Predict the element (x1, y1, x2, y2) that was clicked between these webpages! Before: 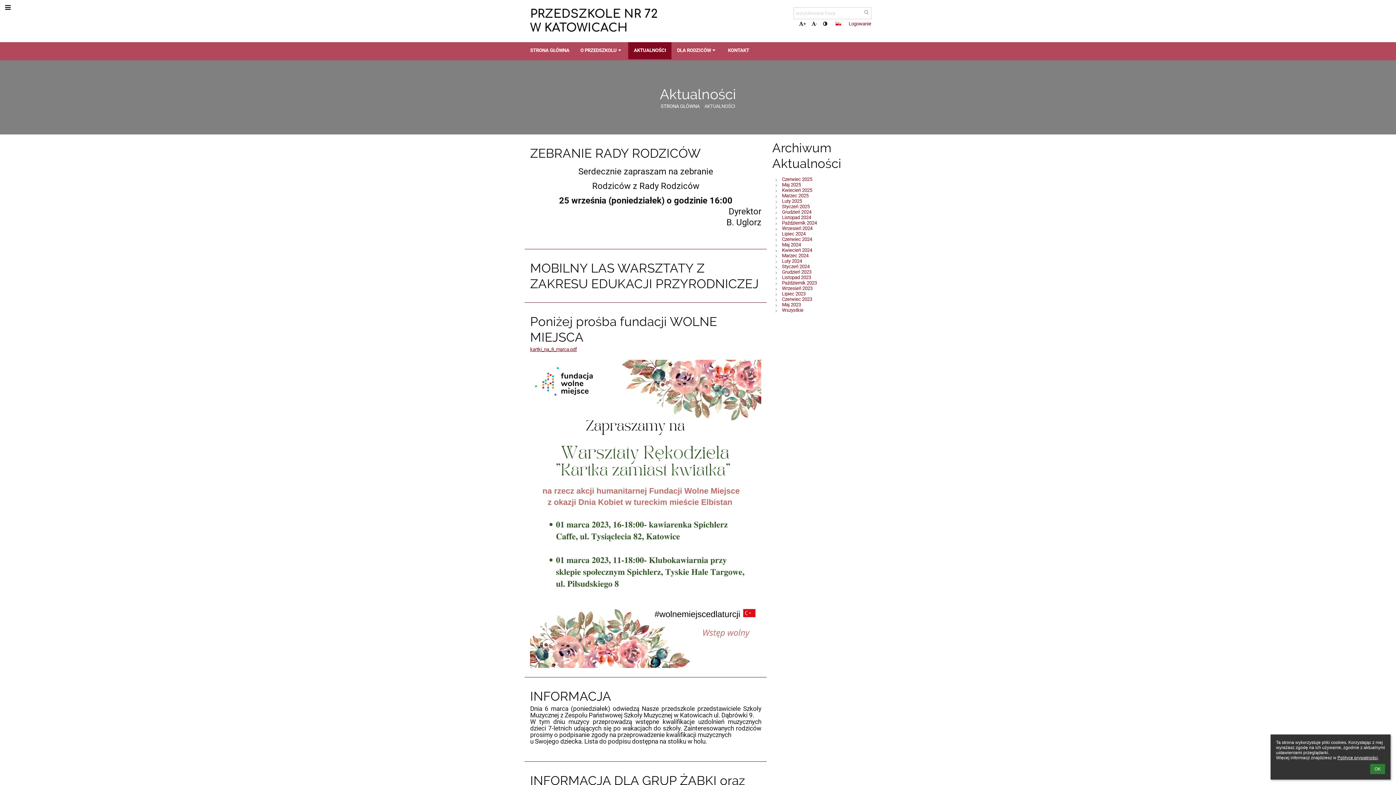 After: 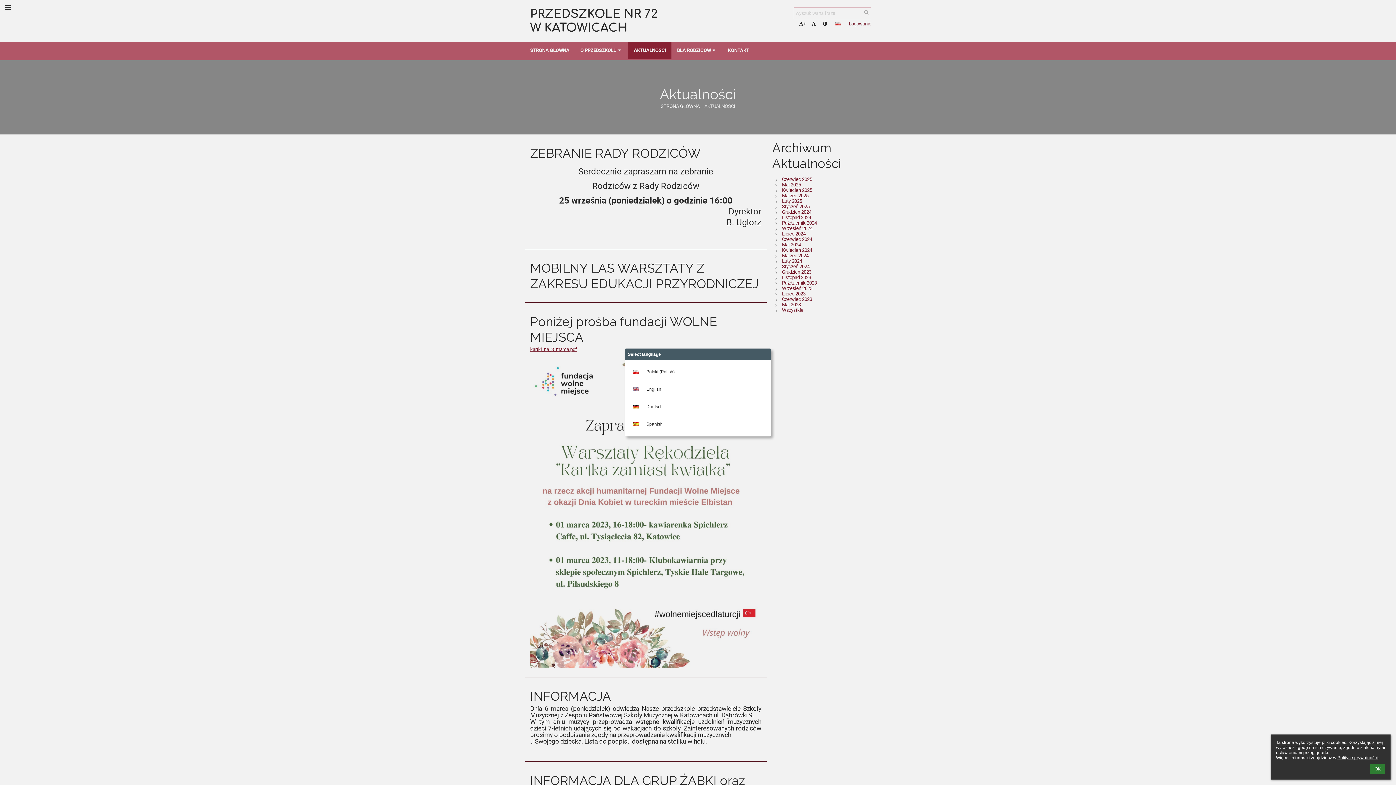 Action: label: Polski (Polish) bbox: (833, 19, 844, 28)